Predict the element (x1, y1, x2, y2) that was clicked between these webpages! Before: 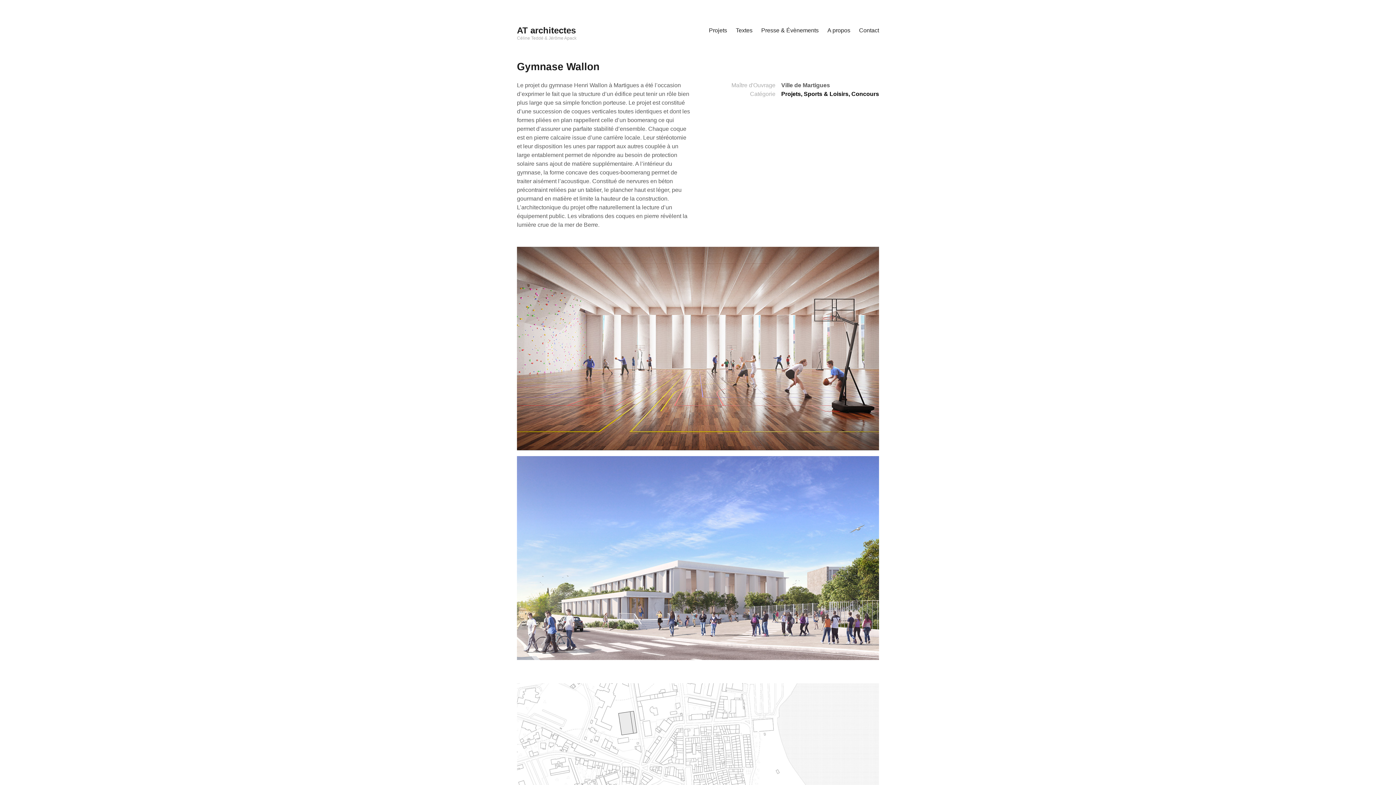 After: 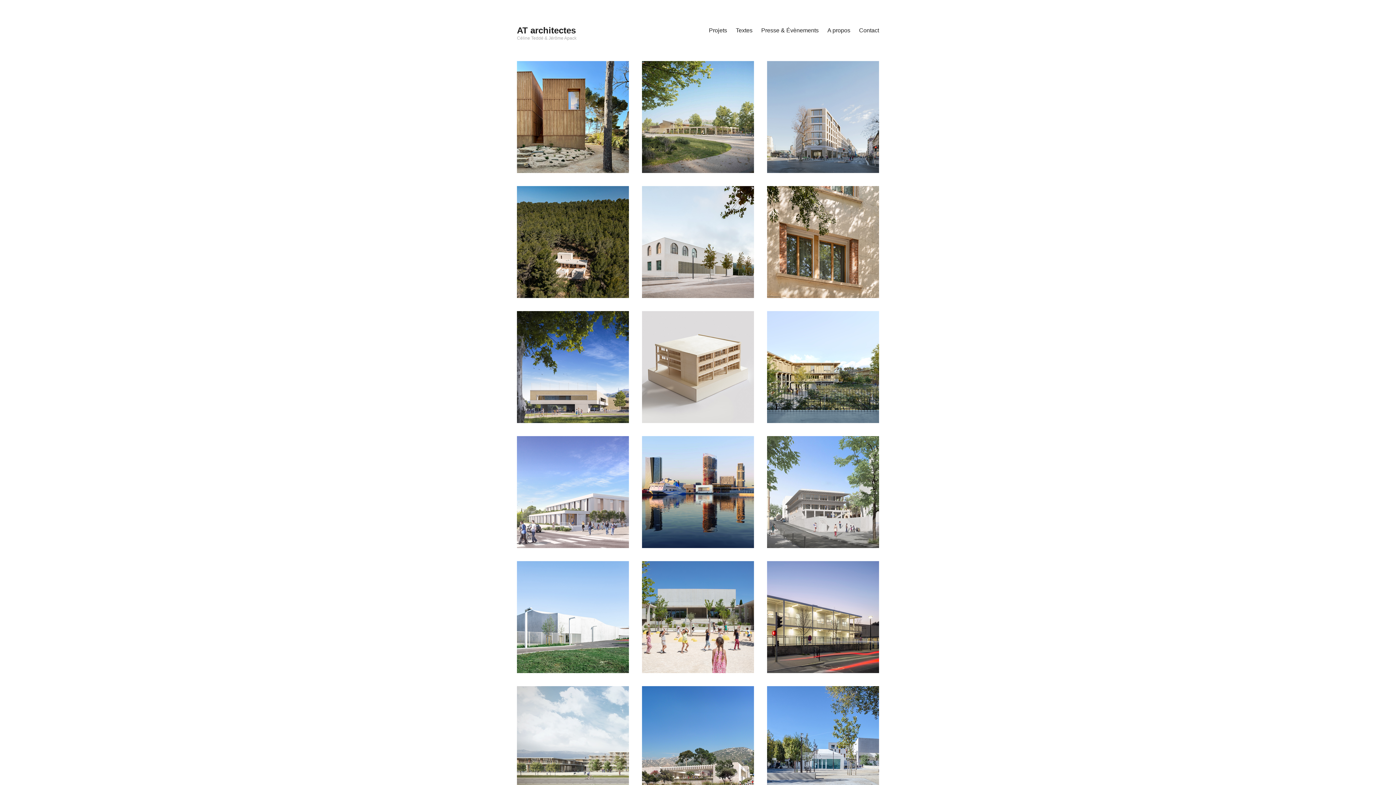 Action: bbox: (781, 90, 801, 97) label: Projets